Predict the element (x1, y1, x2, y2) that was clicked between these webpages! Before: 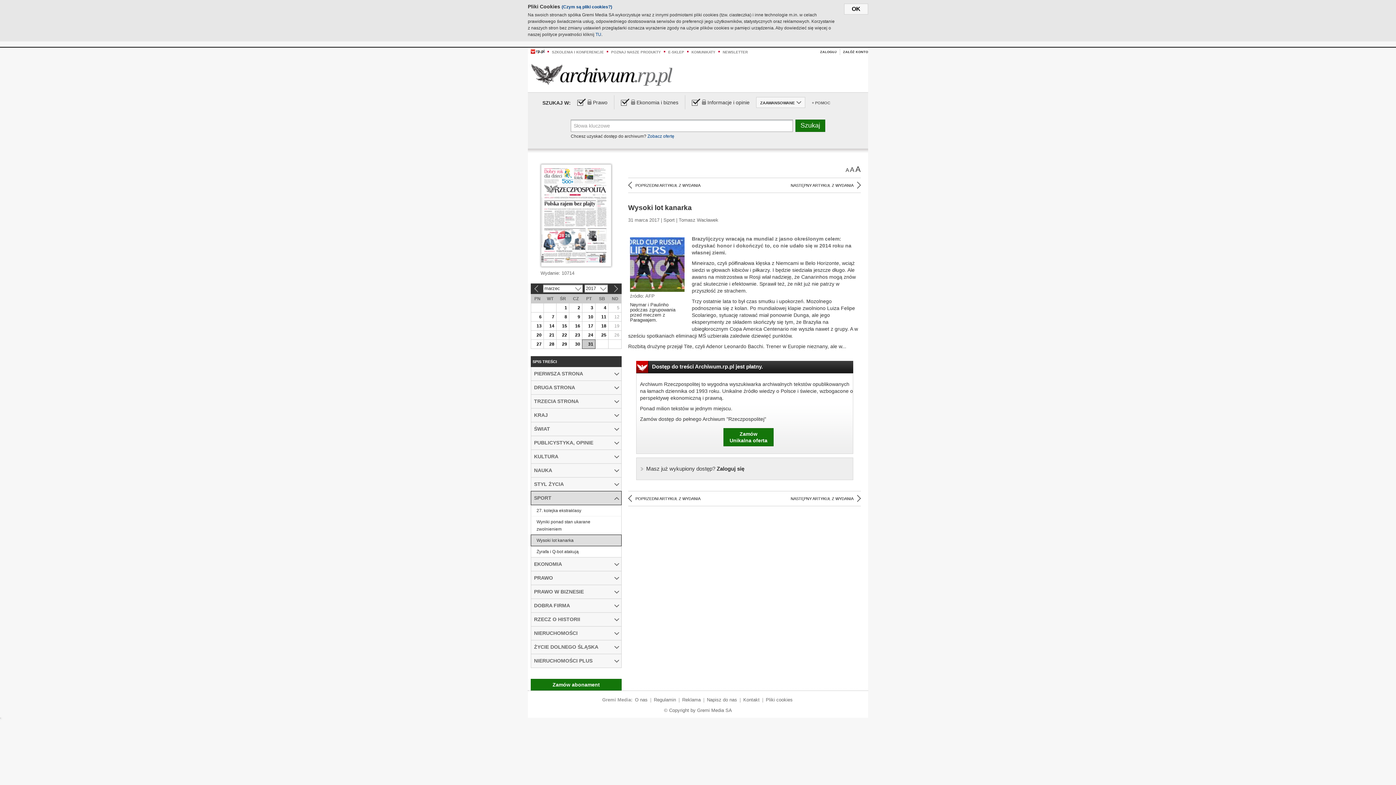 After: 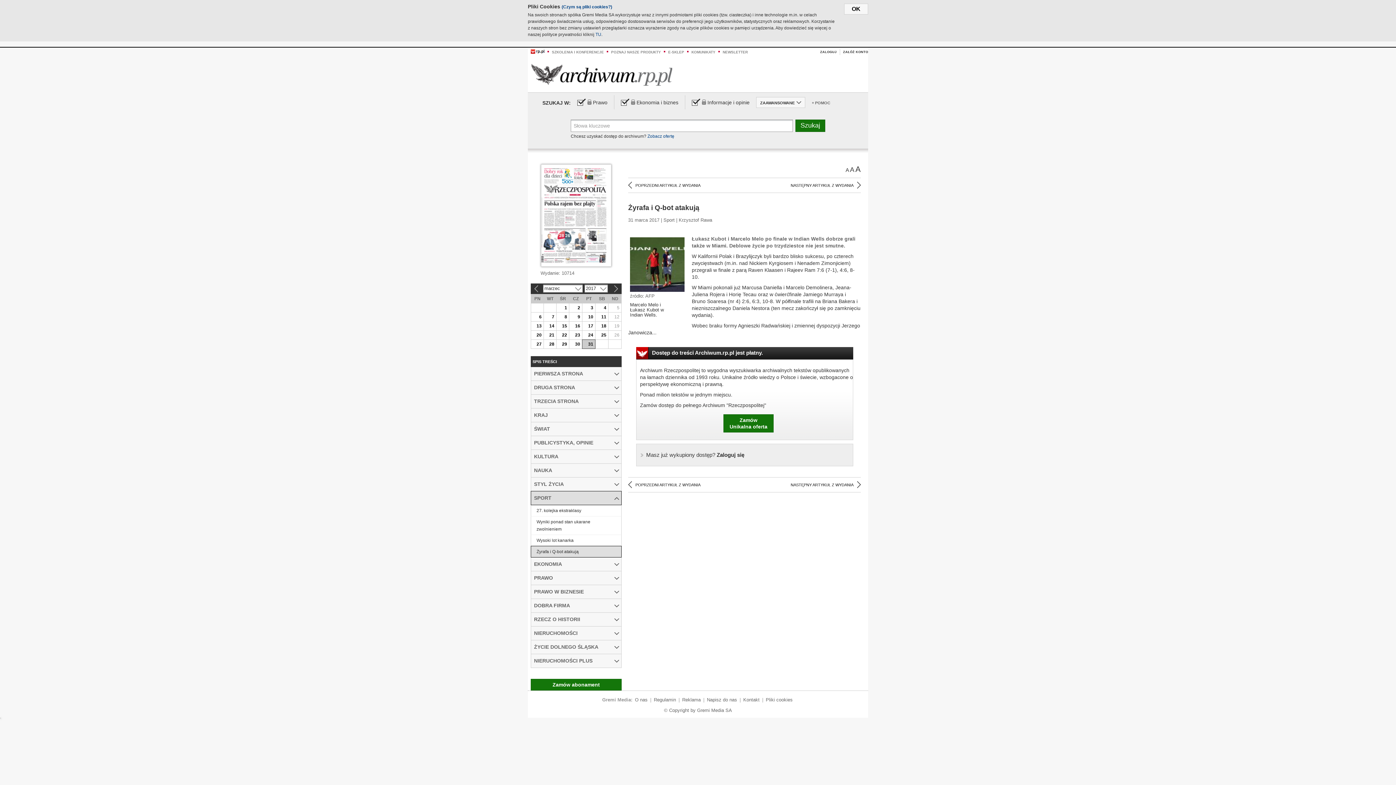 Action: label: Żyrafa i Q-bot atakują bbox: (531, 546, 621, 557)